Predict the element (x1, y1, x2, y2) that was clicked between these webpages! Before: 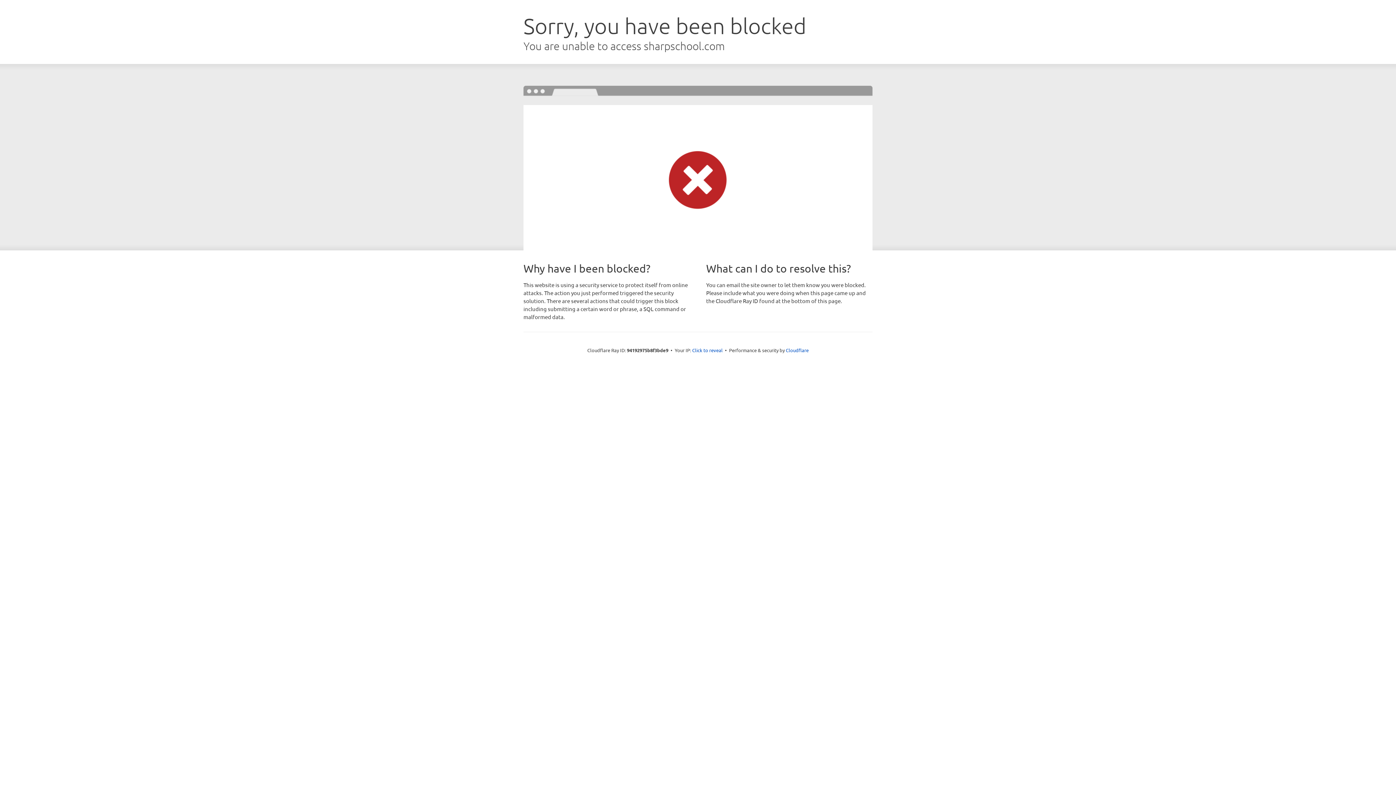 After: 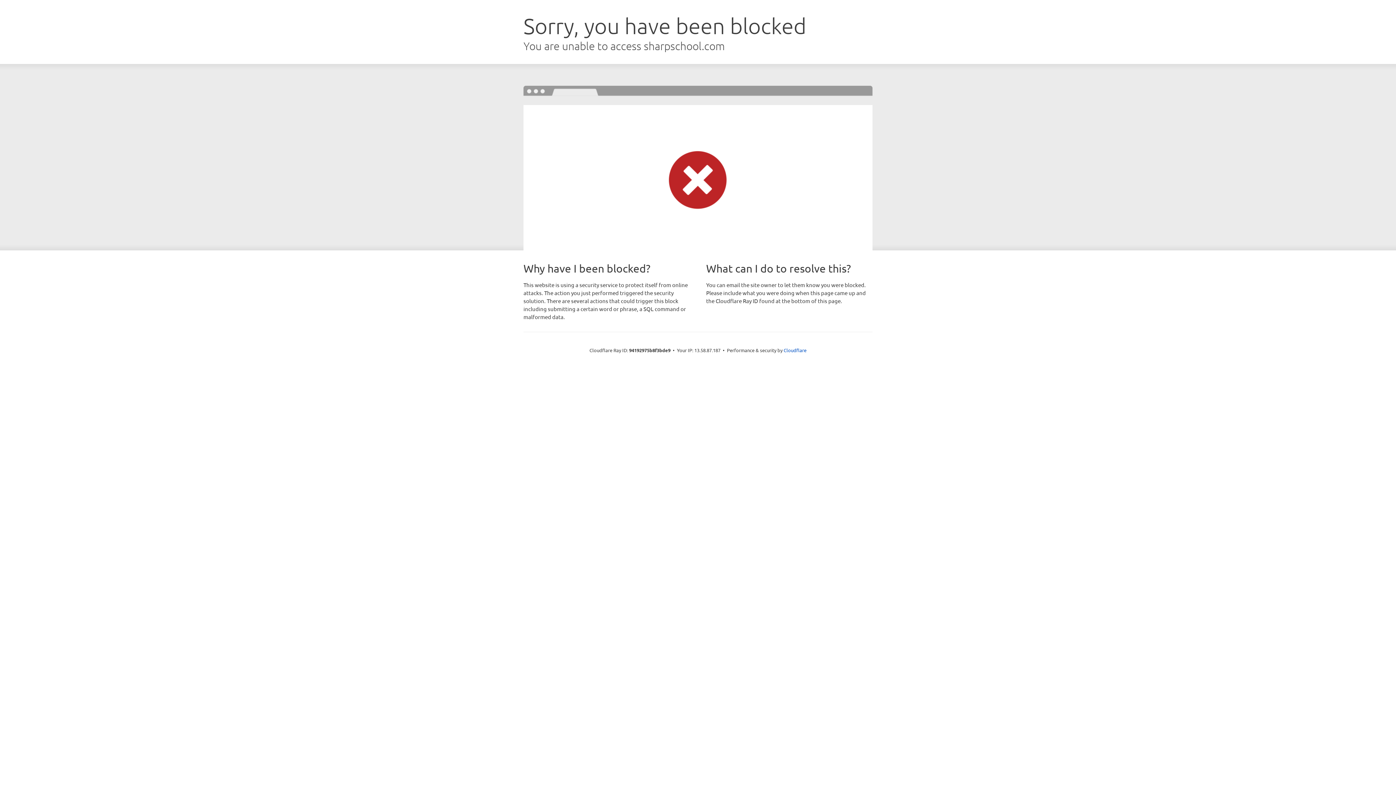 Action: label: Click to reveal bbox: (692, 346, 722, 353)